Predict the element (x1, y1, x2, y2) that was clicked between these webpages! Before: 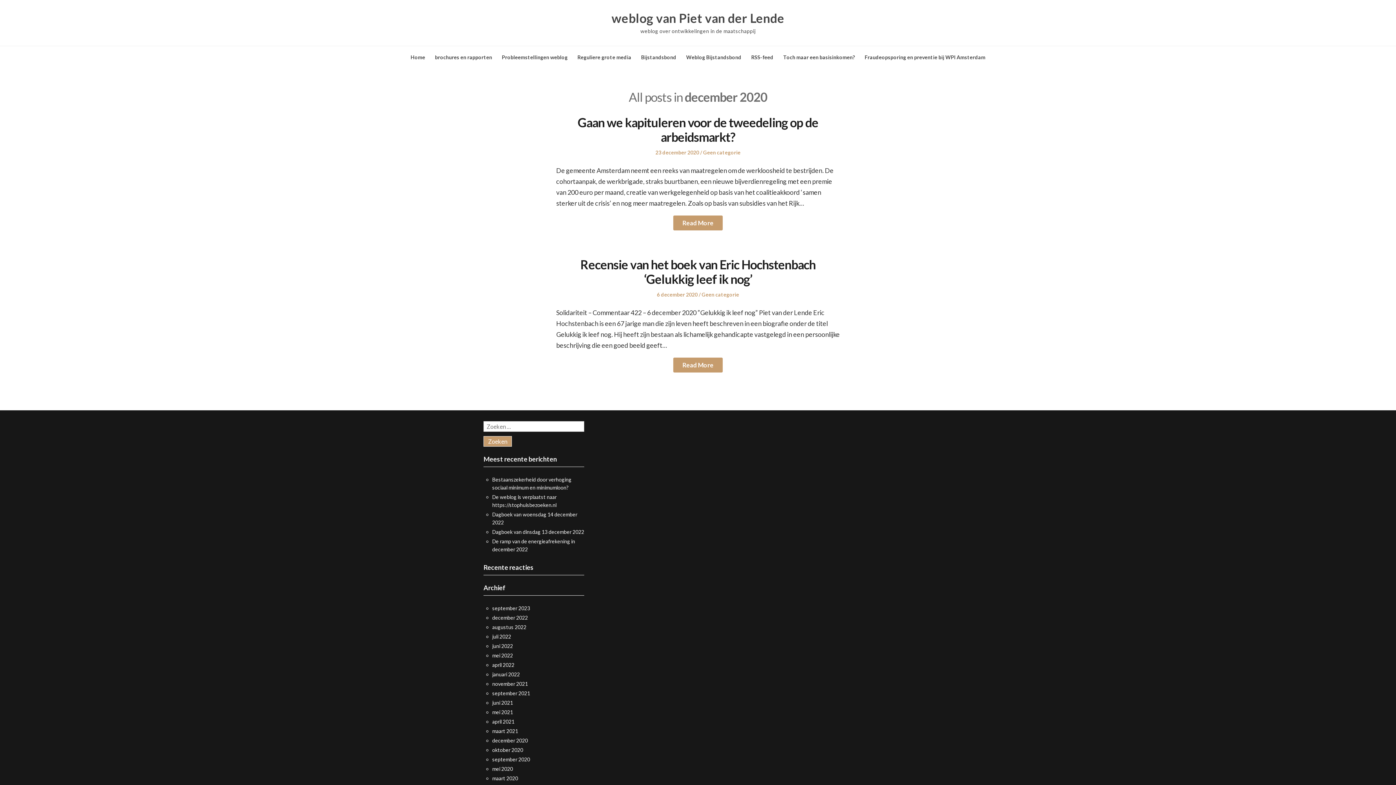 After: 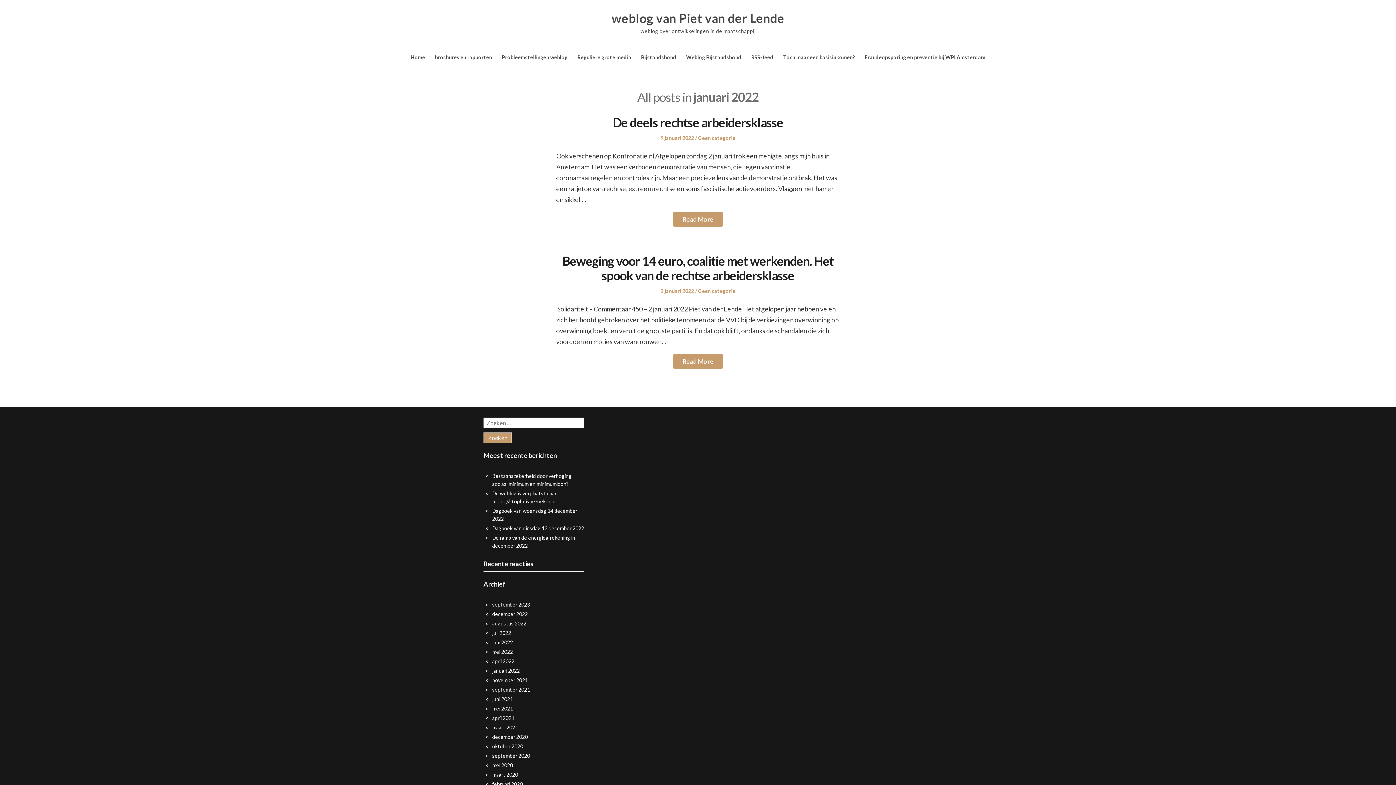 Action: bbox: (492, 671, 520, 677) label: januari 2022